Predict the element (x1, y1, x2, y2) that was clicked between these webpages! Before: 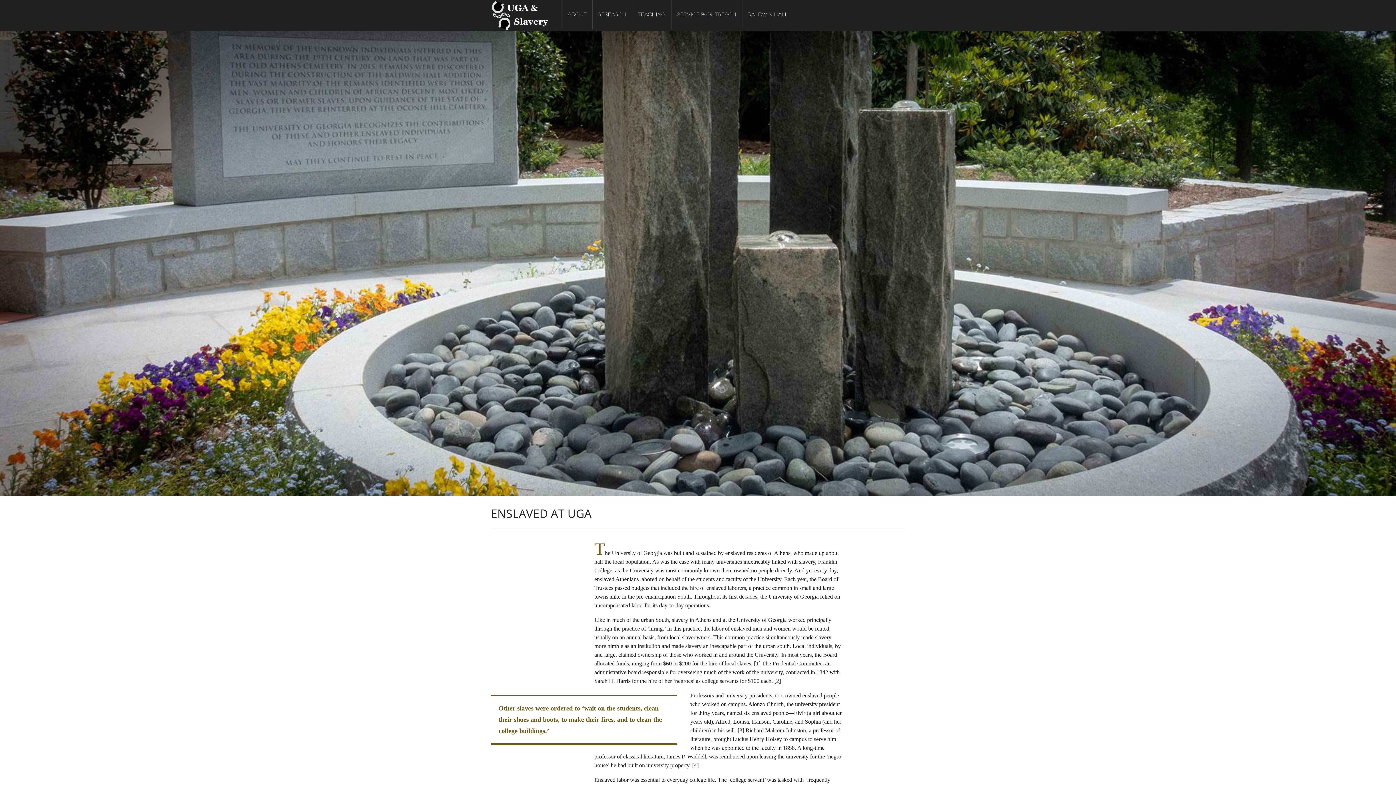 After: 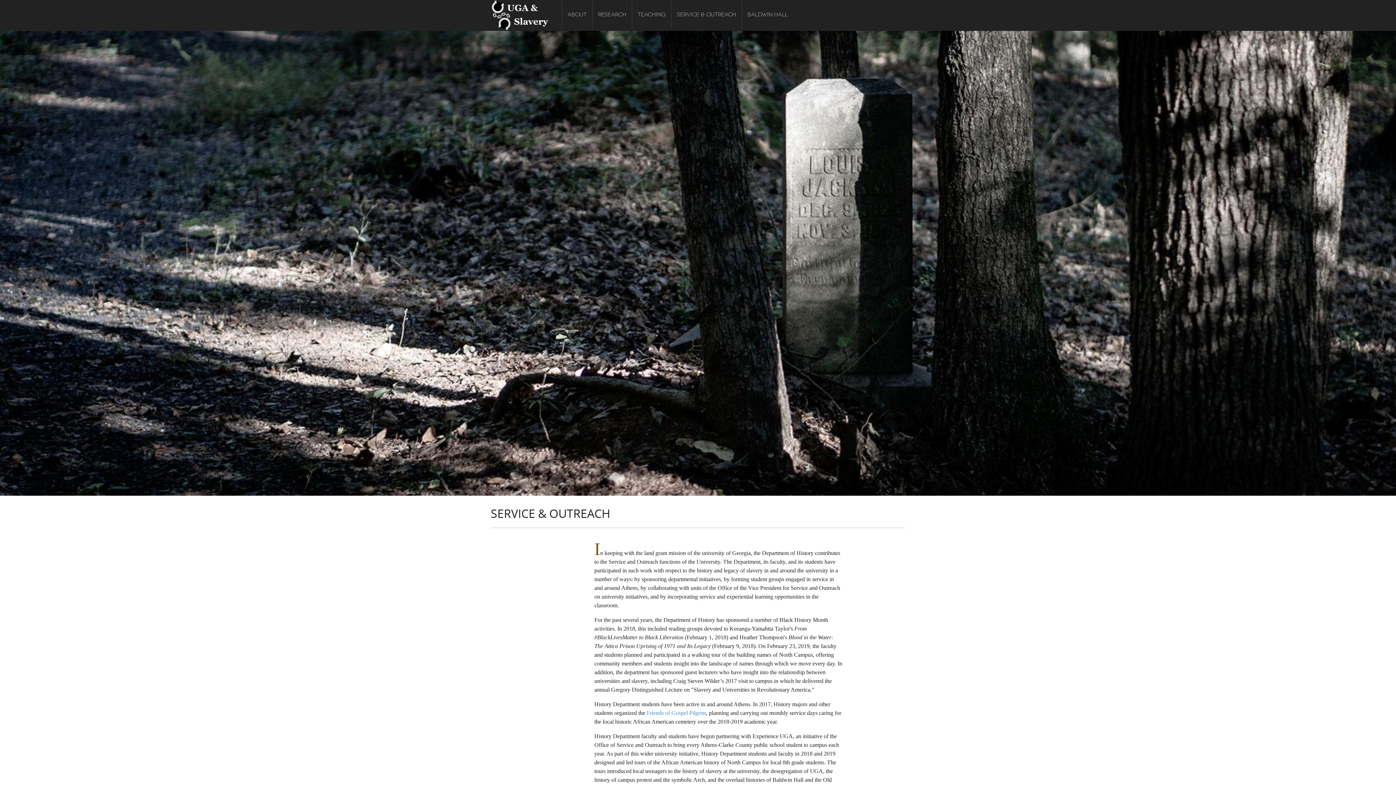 Action: bbox: (671, 0, 741, 29) label: SERVICE & OUTREACH